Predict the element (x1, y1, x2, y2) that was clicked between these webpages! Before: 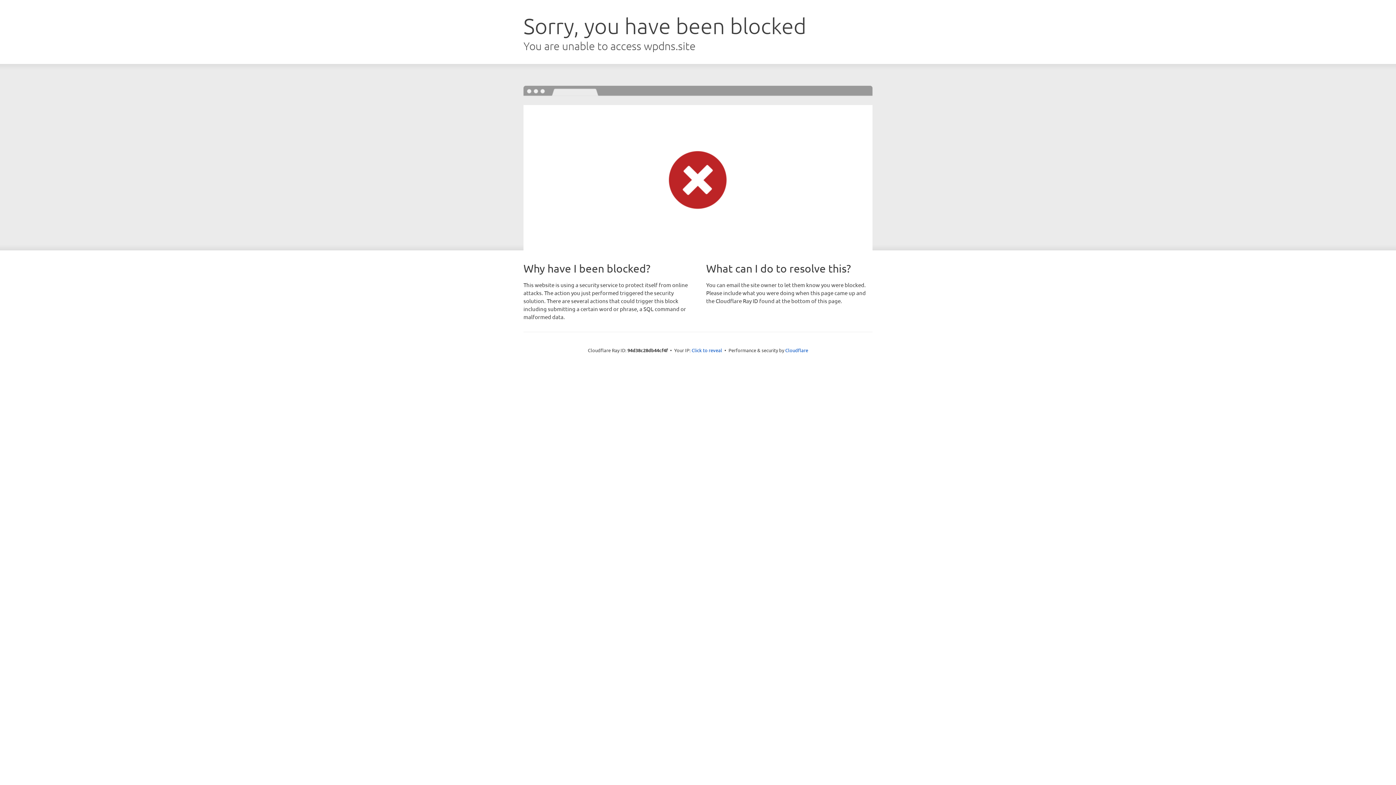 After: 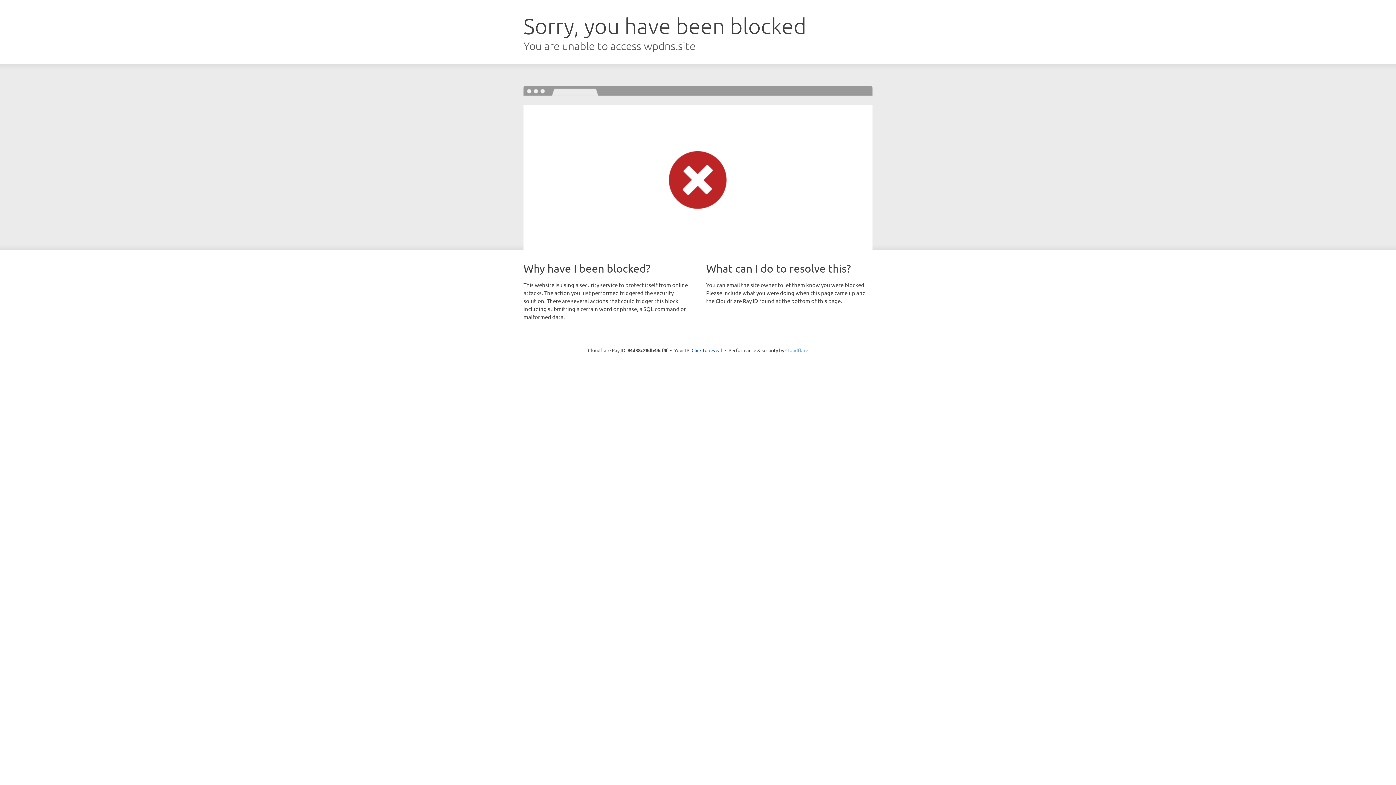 Action: bbox: (785, 347, 808, 353) label: Cloudflare